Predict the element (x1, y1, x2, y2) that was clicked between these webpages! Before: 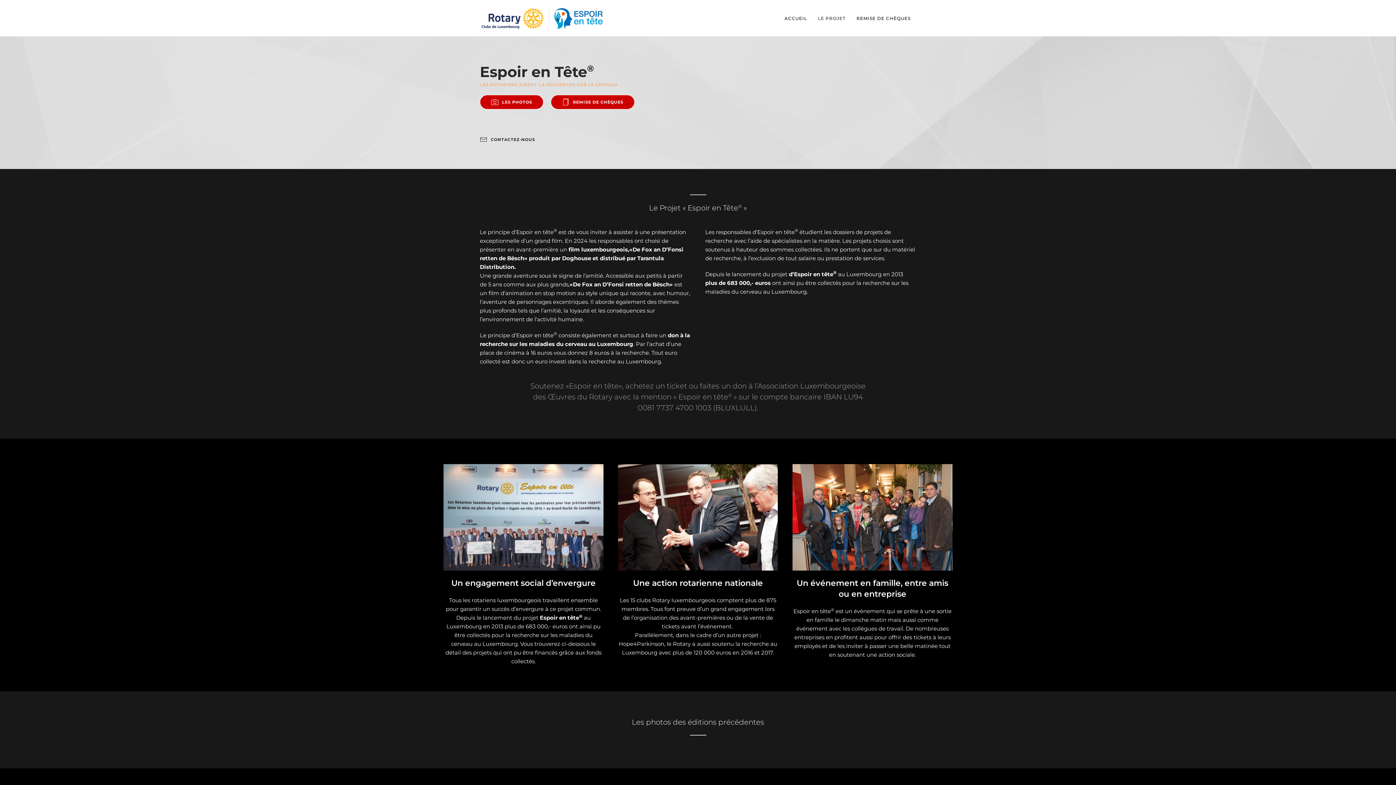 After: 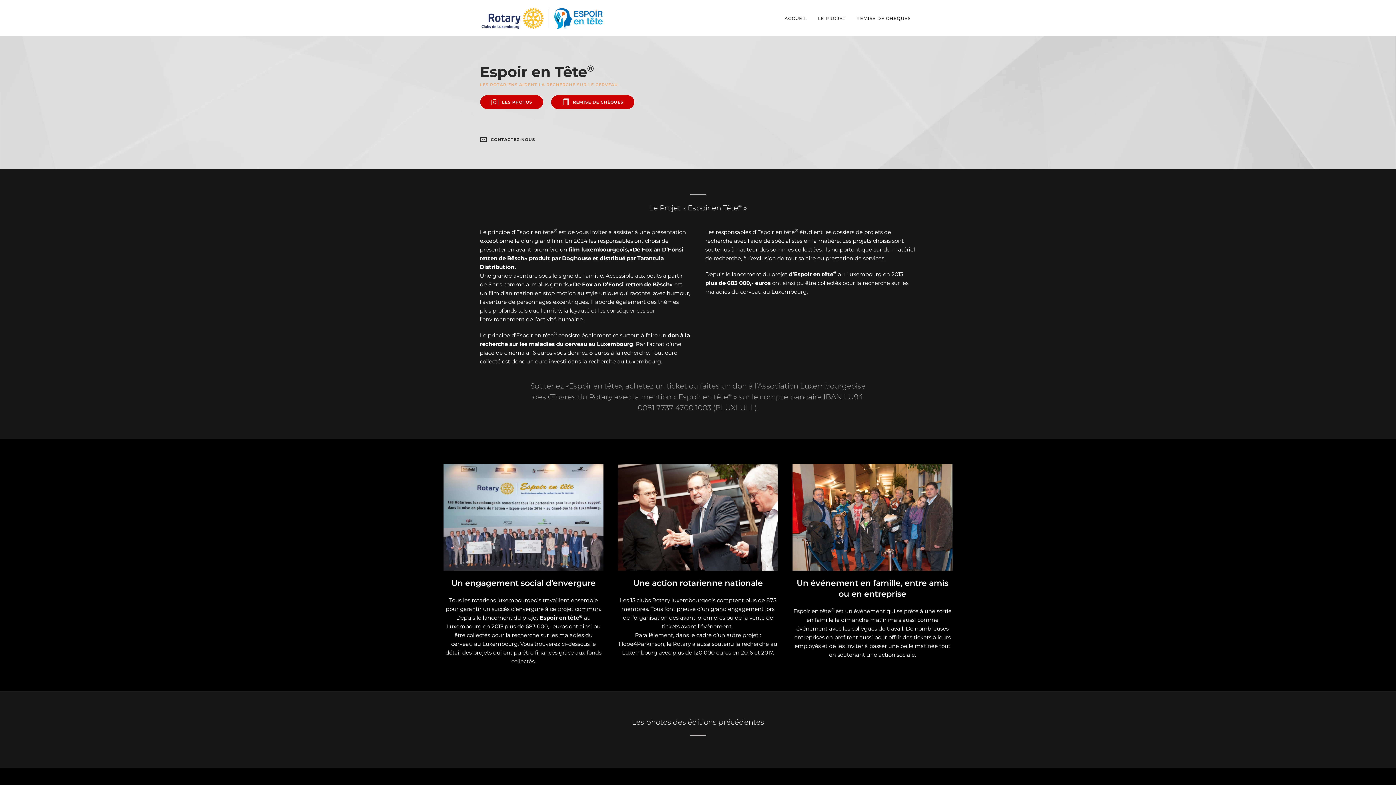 Action: bbox: (812, 0, 851, 36) label: LE PROJET